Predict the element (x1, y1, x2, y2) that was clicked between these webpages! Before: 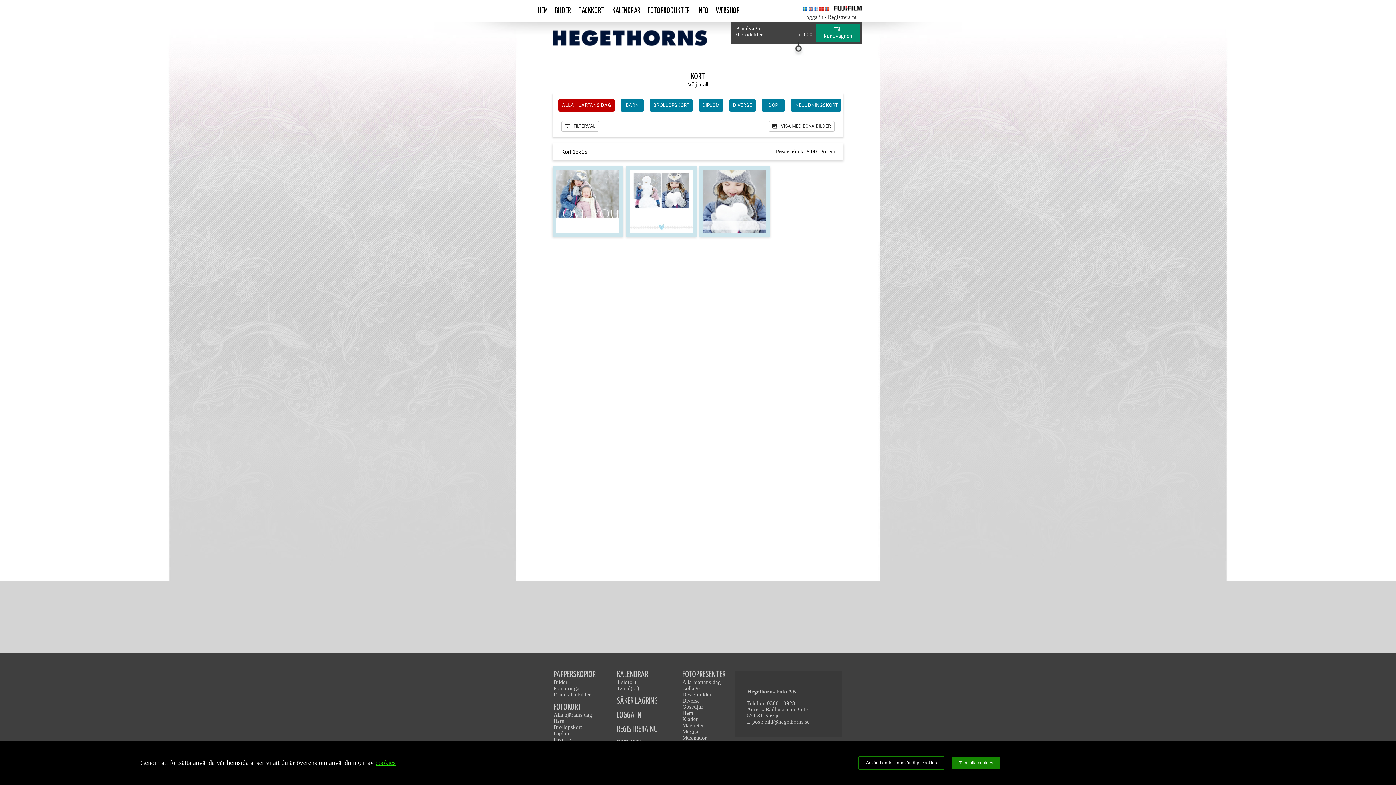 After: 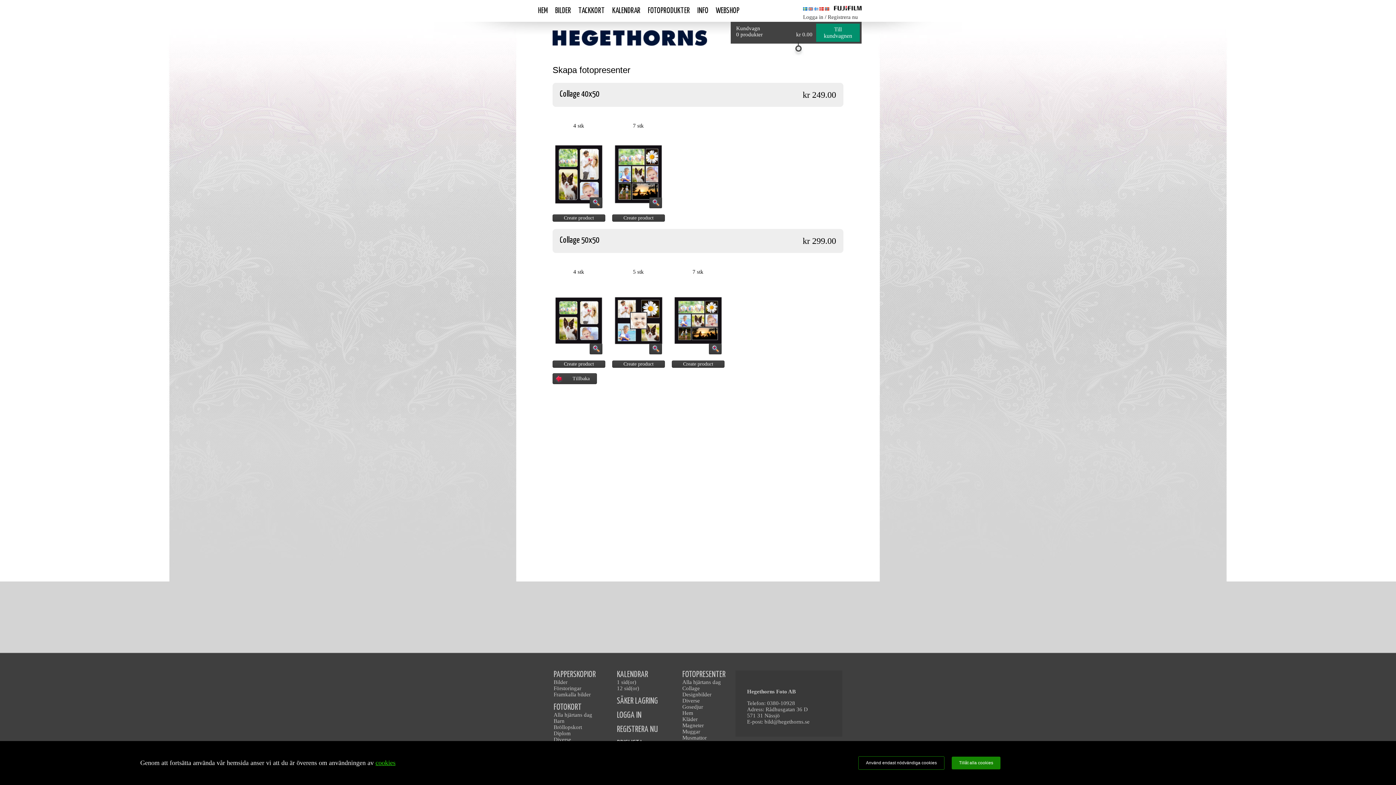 Action: bbox: (682, 692, 711, 697) label: Designbilder